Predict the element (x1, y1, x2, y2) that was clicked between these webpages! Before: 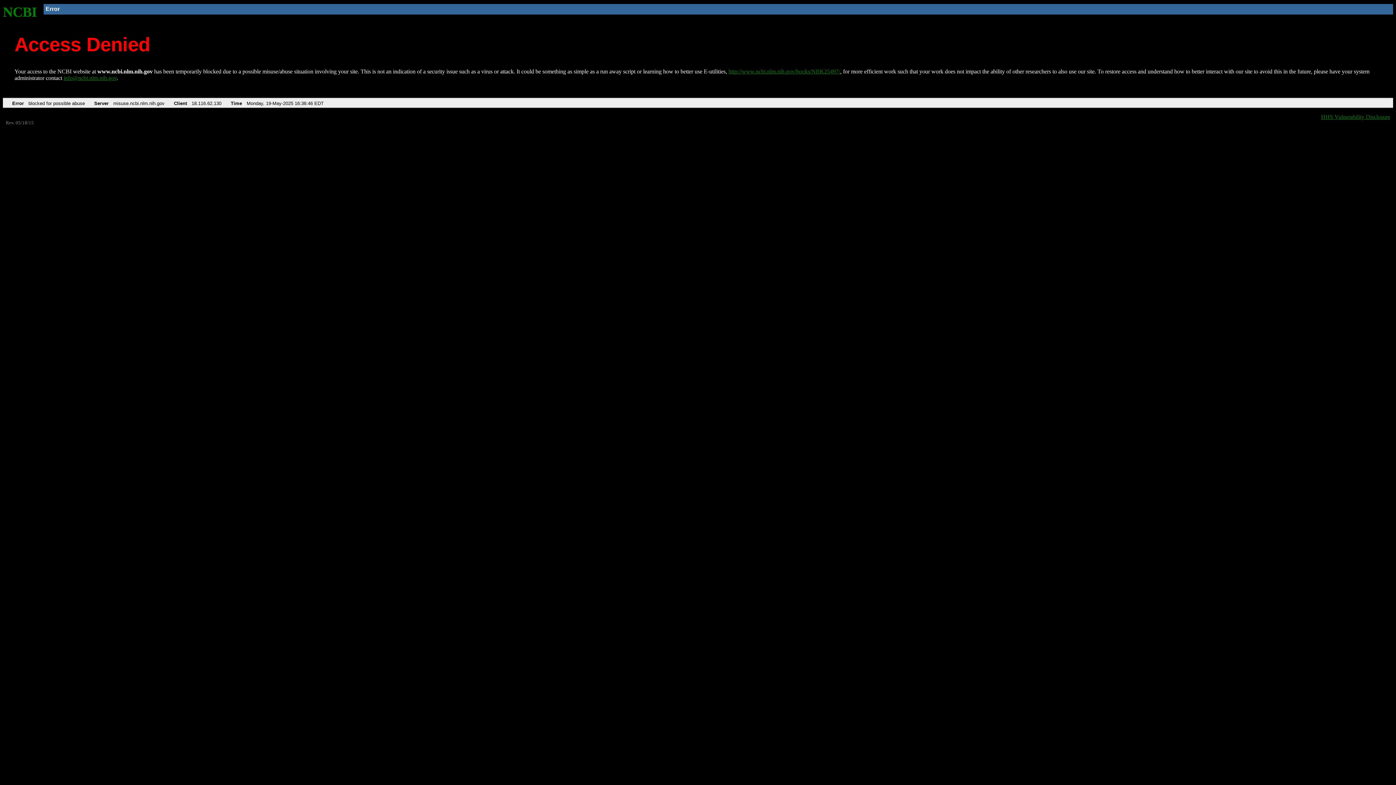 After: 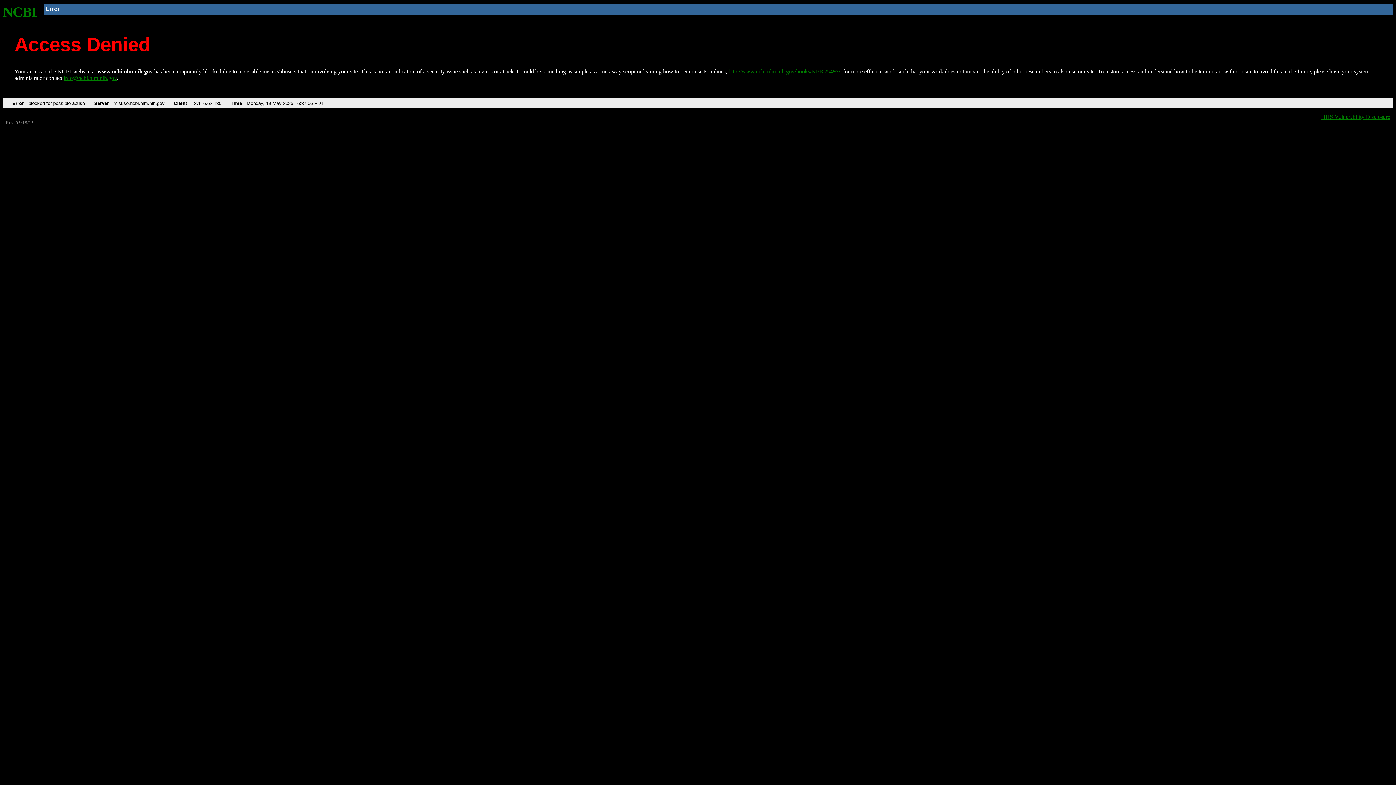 Action: bbox: (728, 68, 840, 74) label: http://www.ncbi.nlm.nih.gov/books/NBK25497/